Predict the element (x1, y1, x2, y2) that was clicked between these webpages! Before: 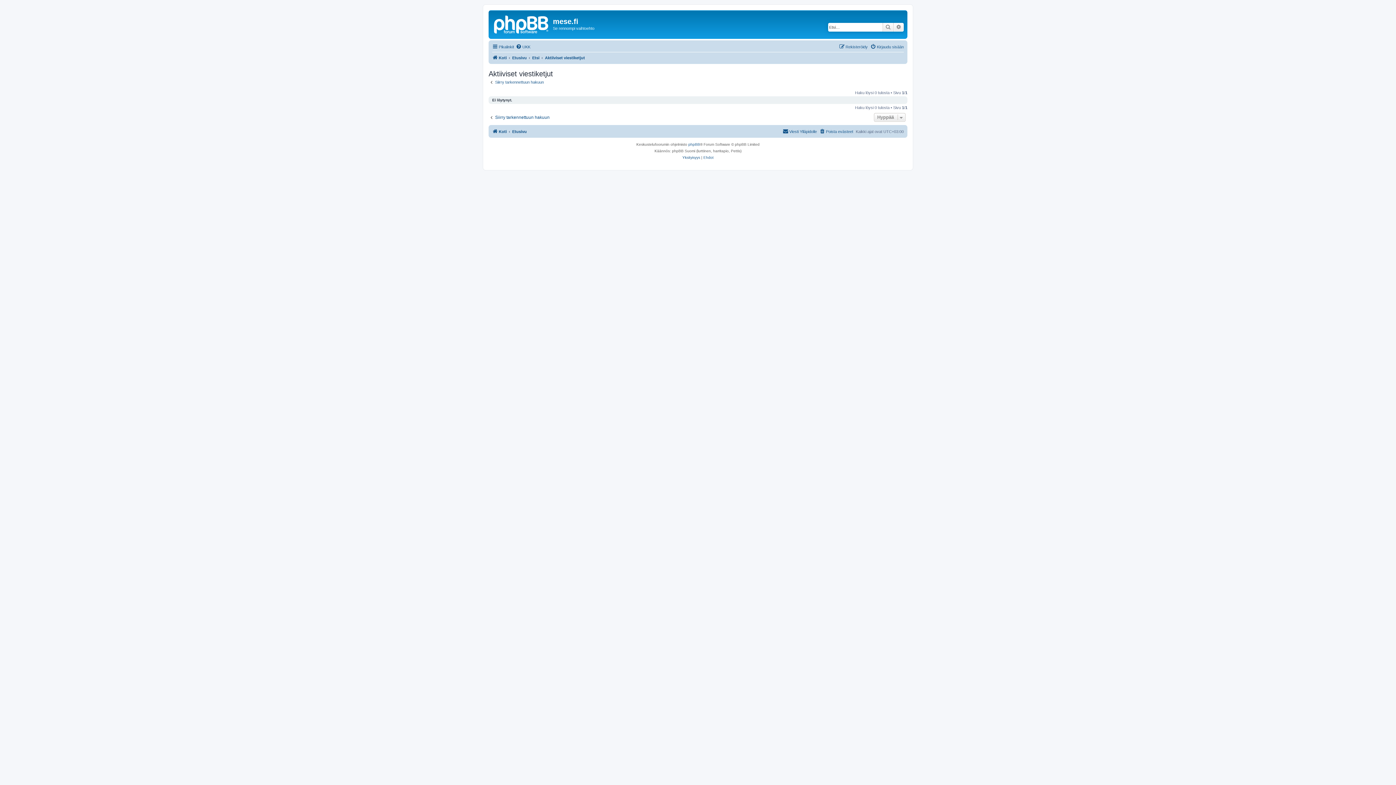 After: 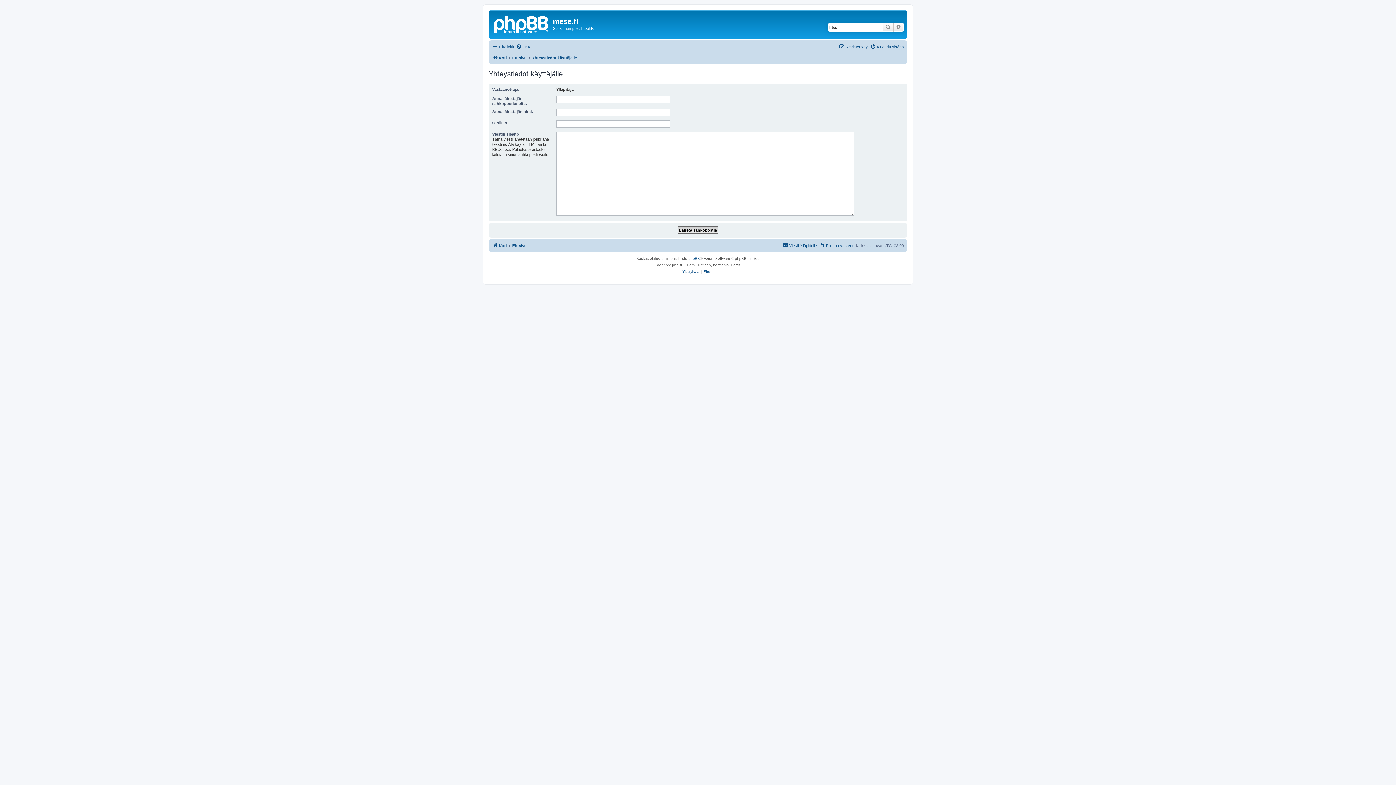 Action: bbox: (782, 127, 817, 136) label: Viesti Ylläpidolle